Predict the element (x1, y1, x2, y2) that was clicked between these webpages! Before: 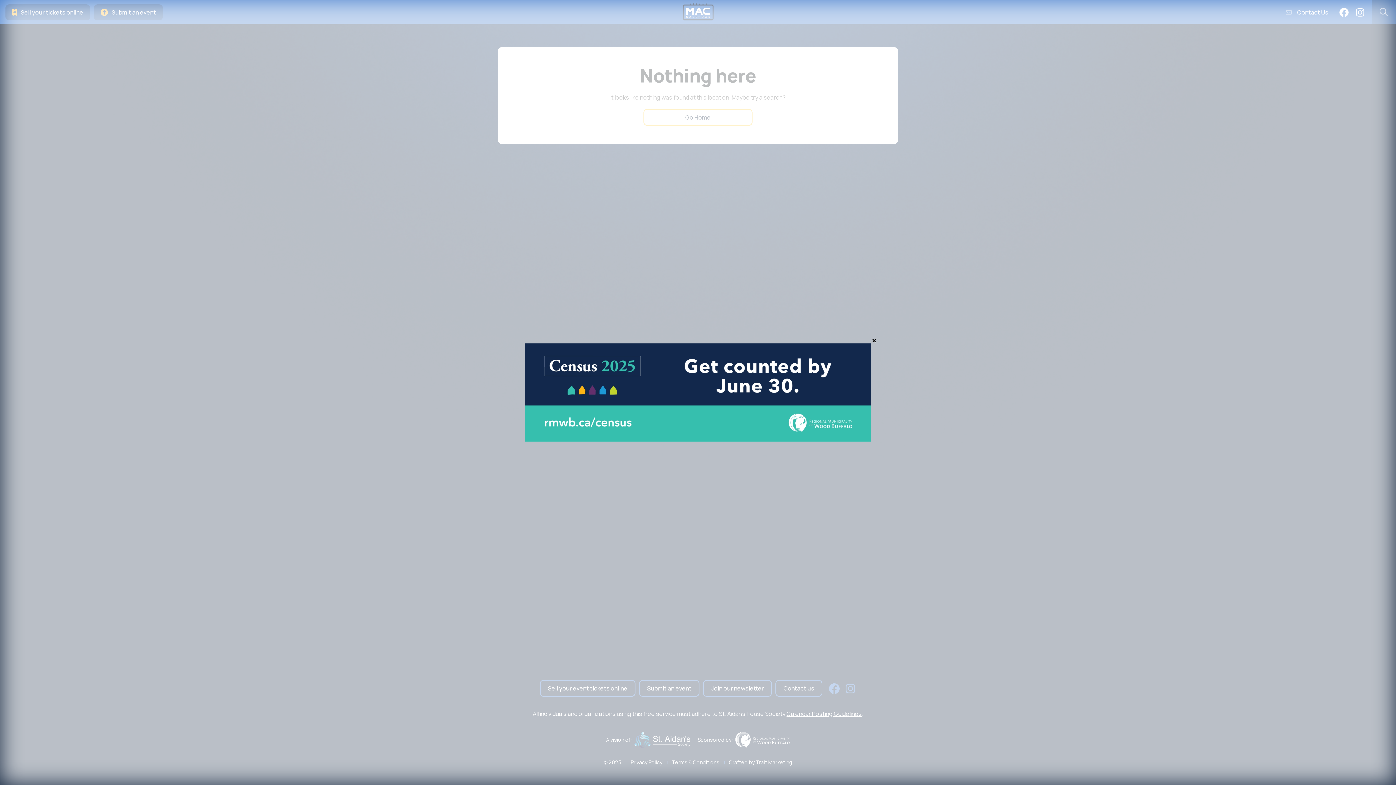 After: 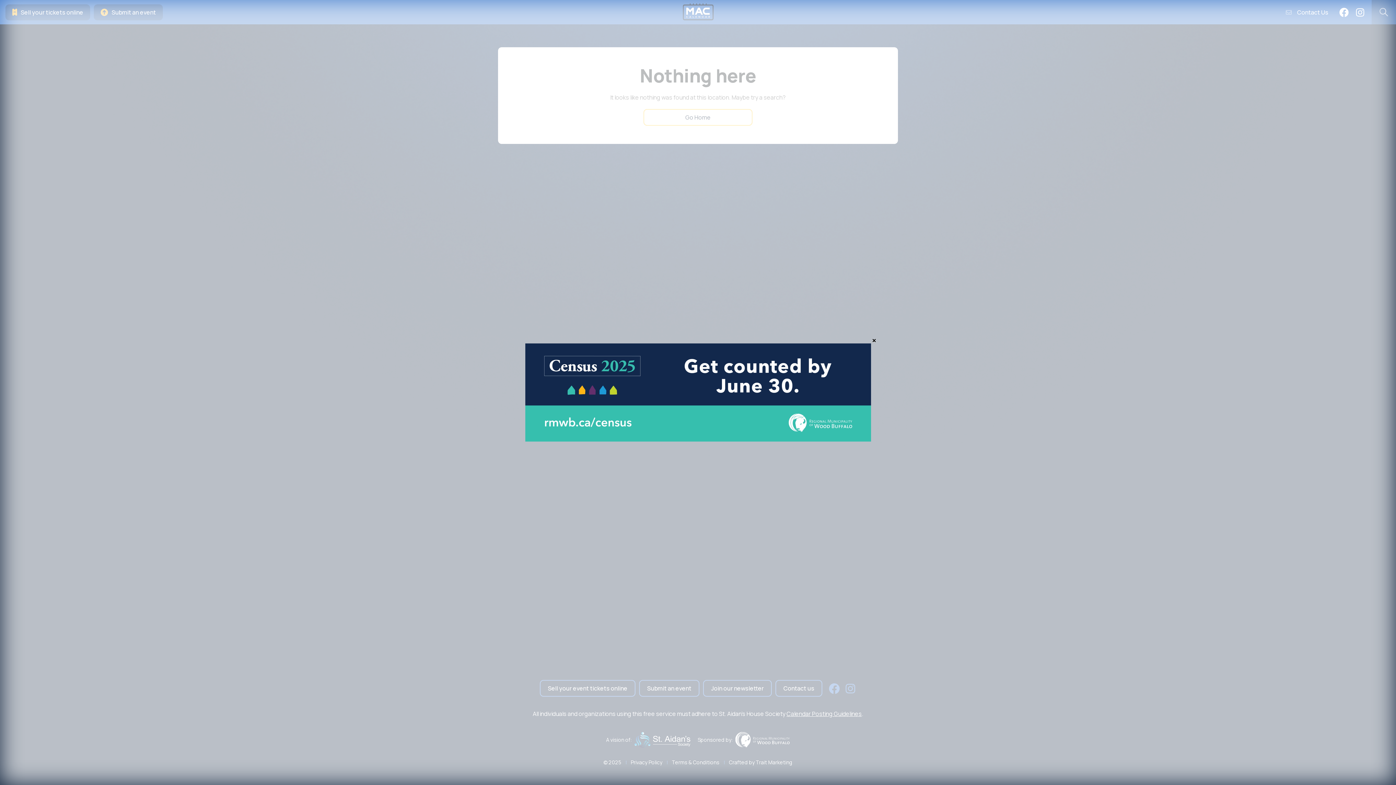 Action: bbox: (525, 388, 871, 396)